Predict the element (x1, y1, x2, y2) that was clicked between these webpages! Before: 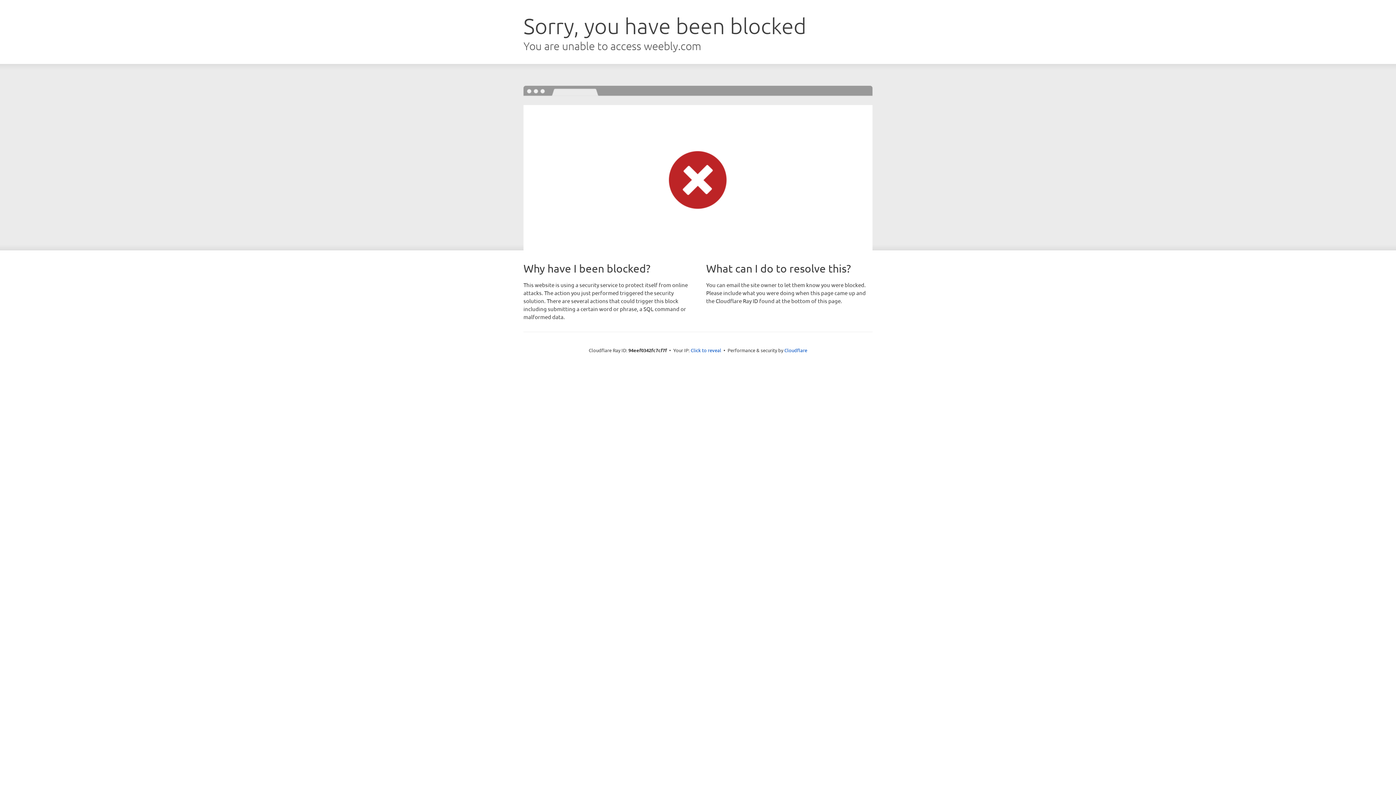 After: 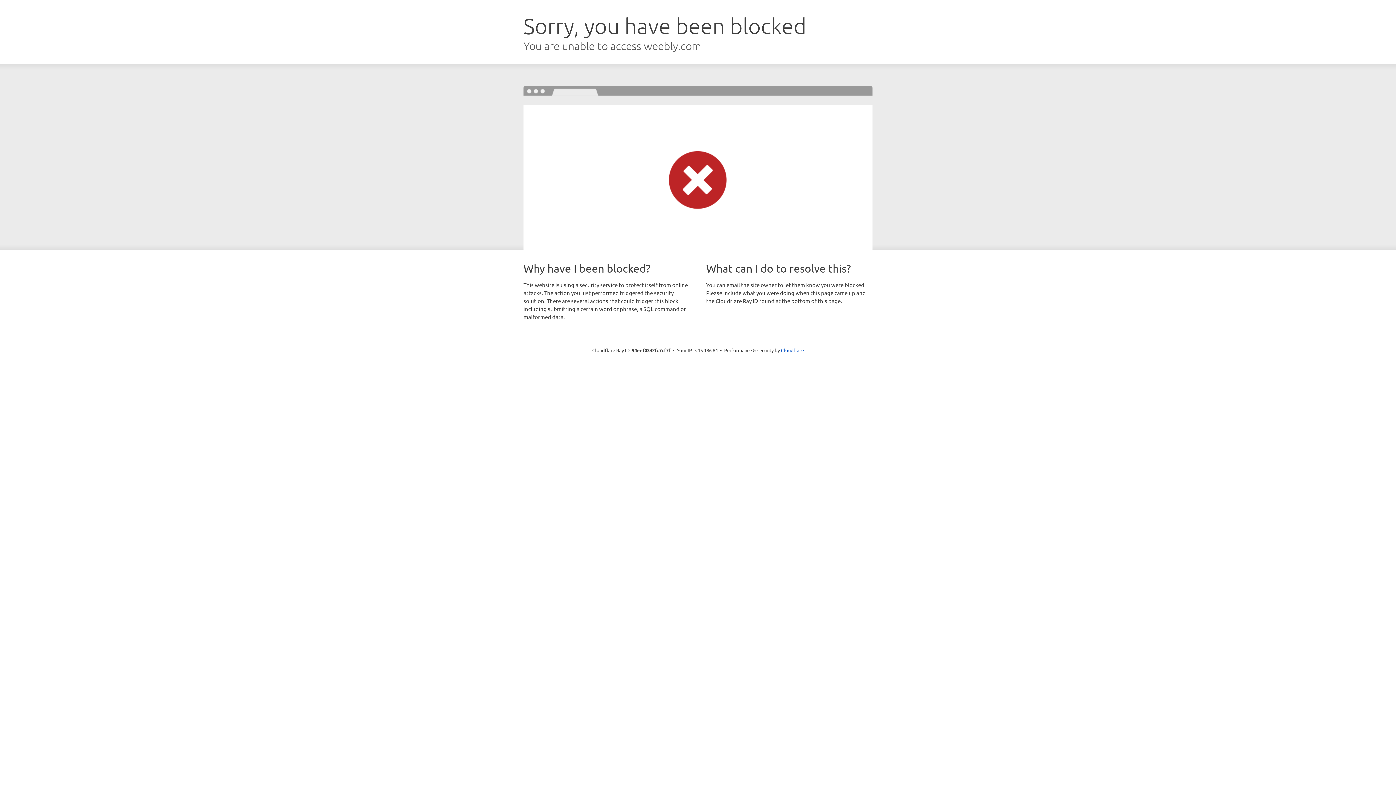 Action: label: Click to reveal bbox: (690, 346, 721, 353)